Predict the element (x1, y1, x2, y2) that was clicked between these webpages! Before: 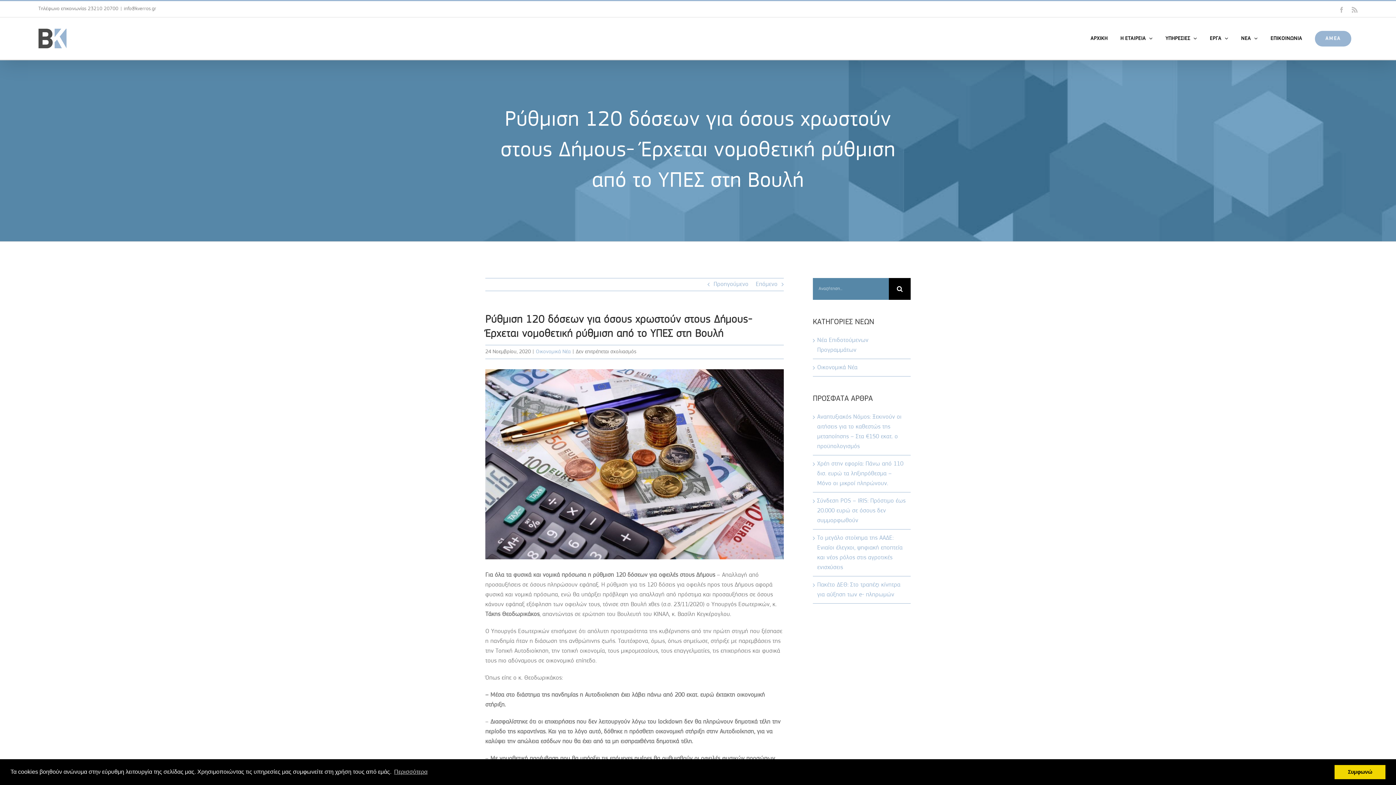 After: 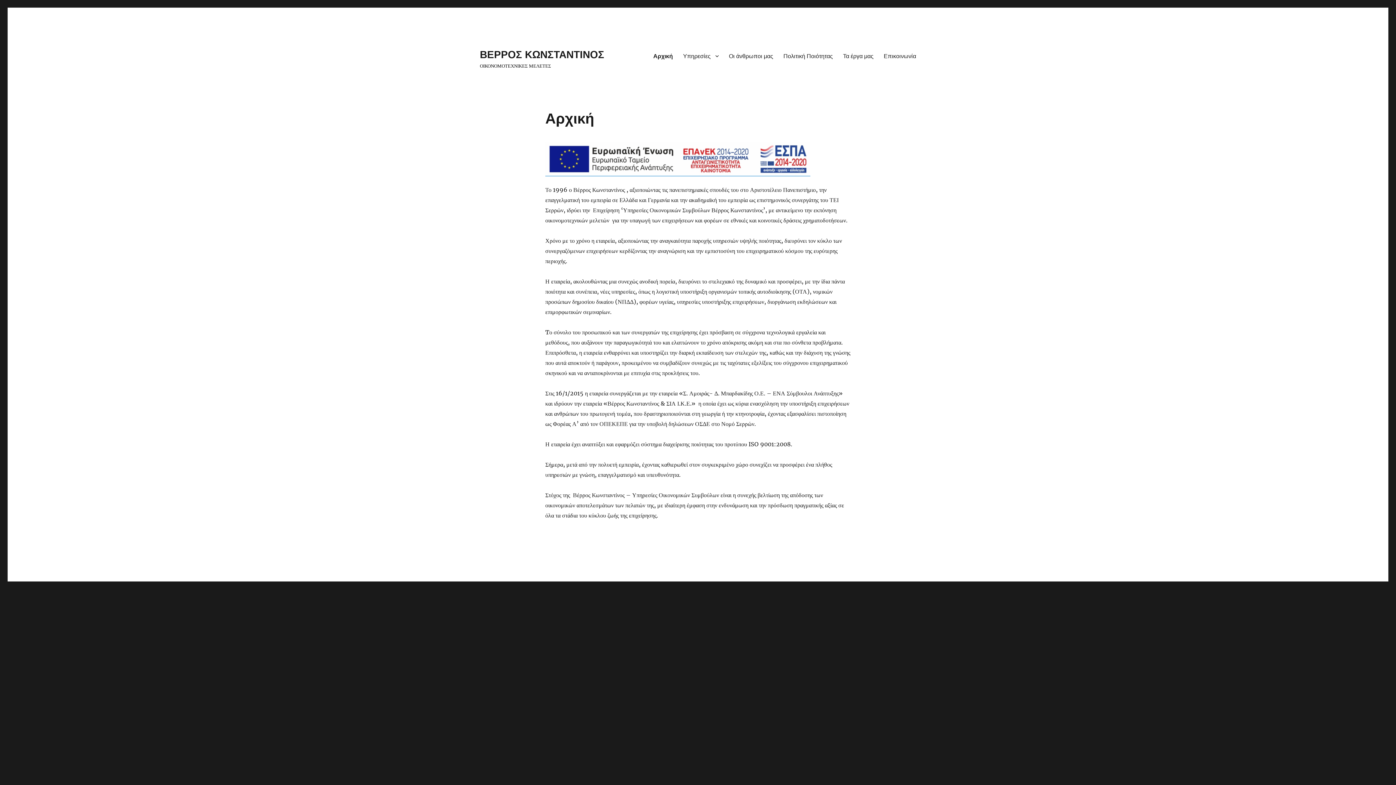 Action: bbox: (1308, 17, 1357, 59) label: ΑΜΕΑ